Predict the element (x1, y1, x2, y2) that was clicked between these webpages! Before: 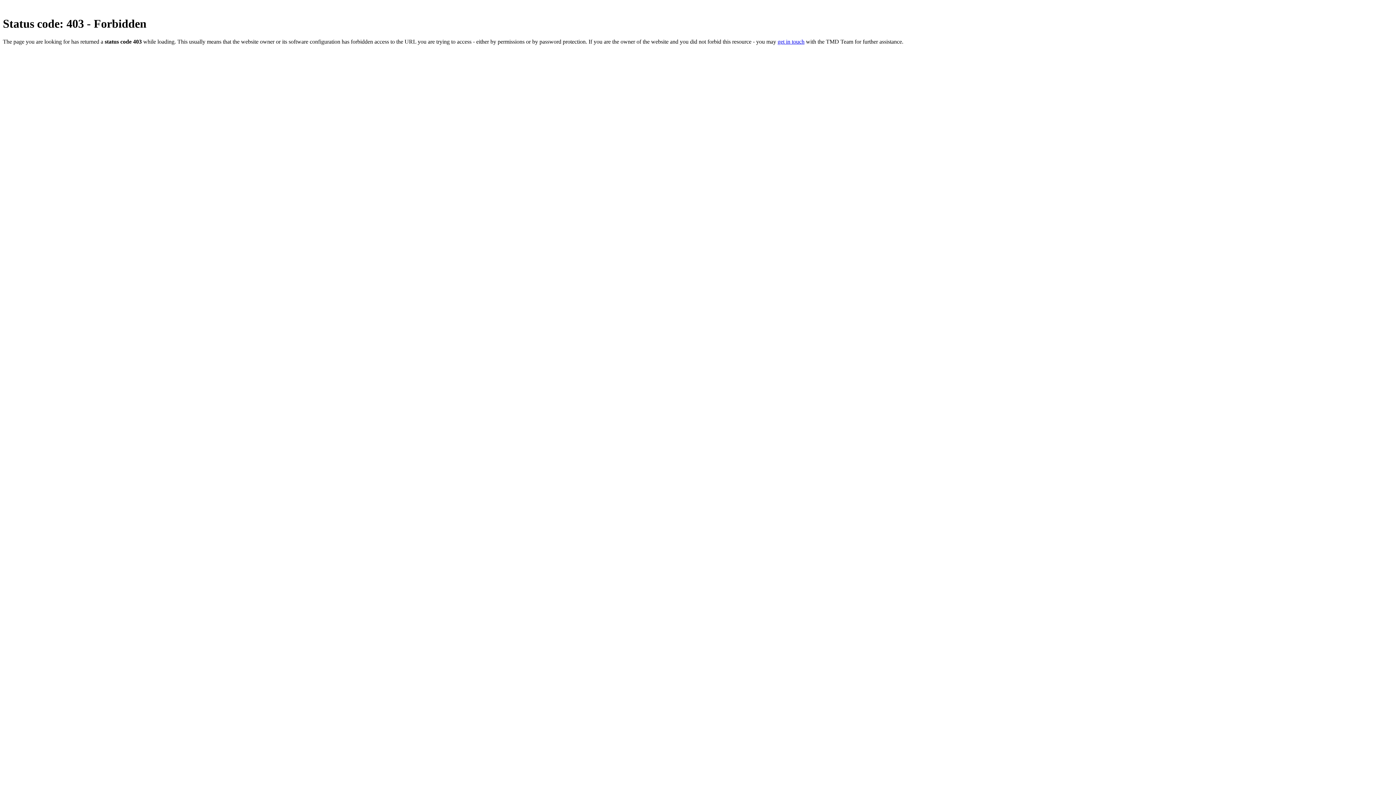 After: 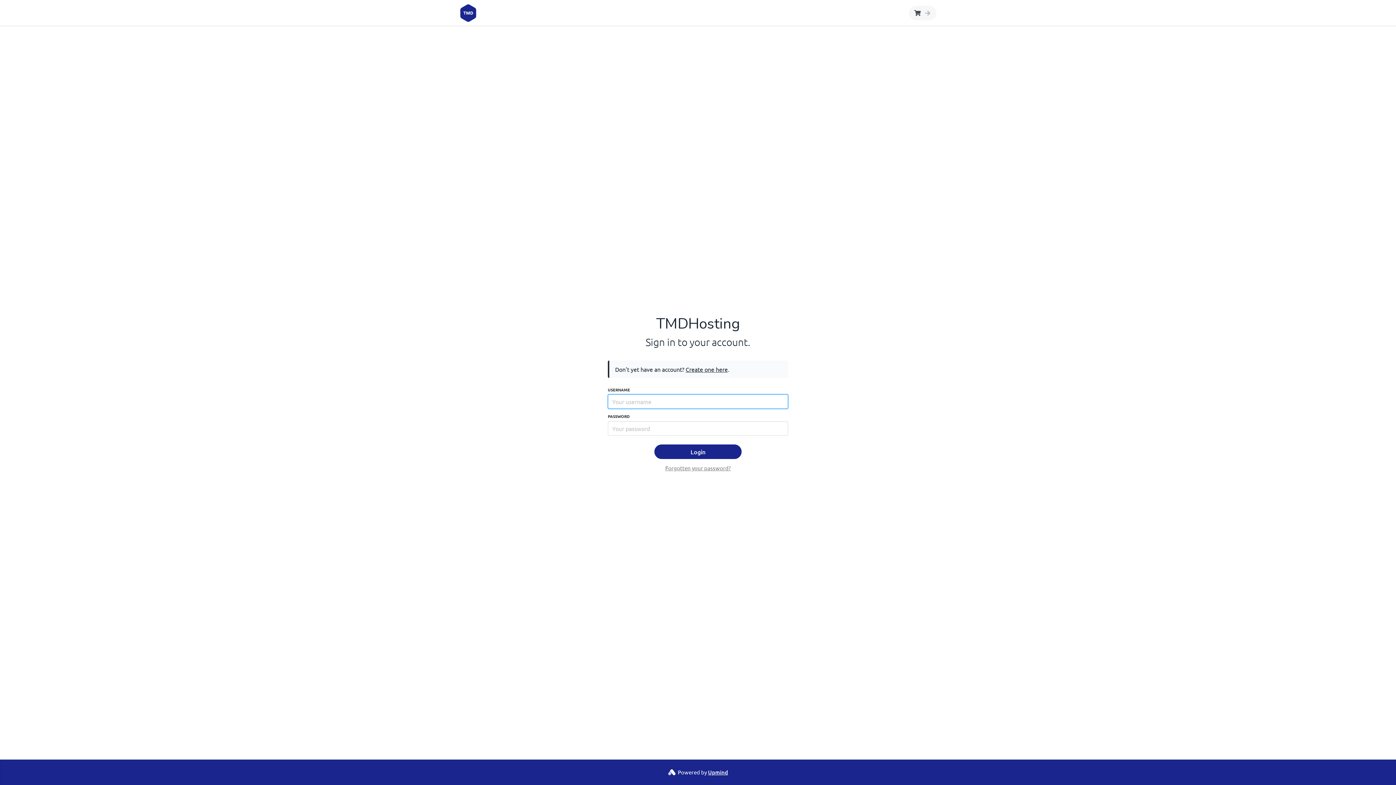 Action: bbox: (777, 38, 804, 44) label: get in touch